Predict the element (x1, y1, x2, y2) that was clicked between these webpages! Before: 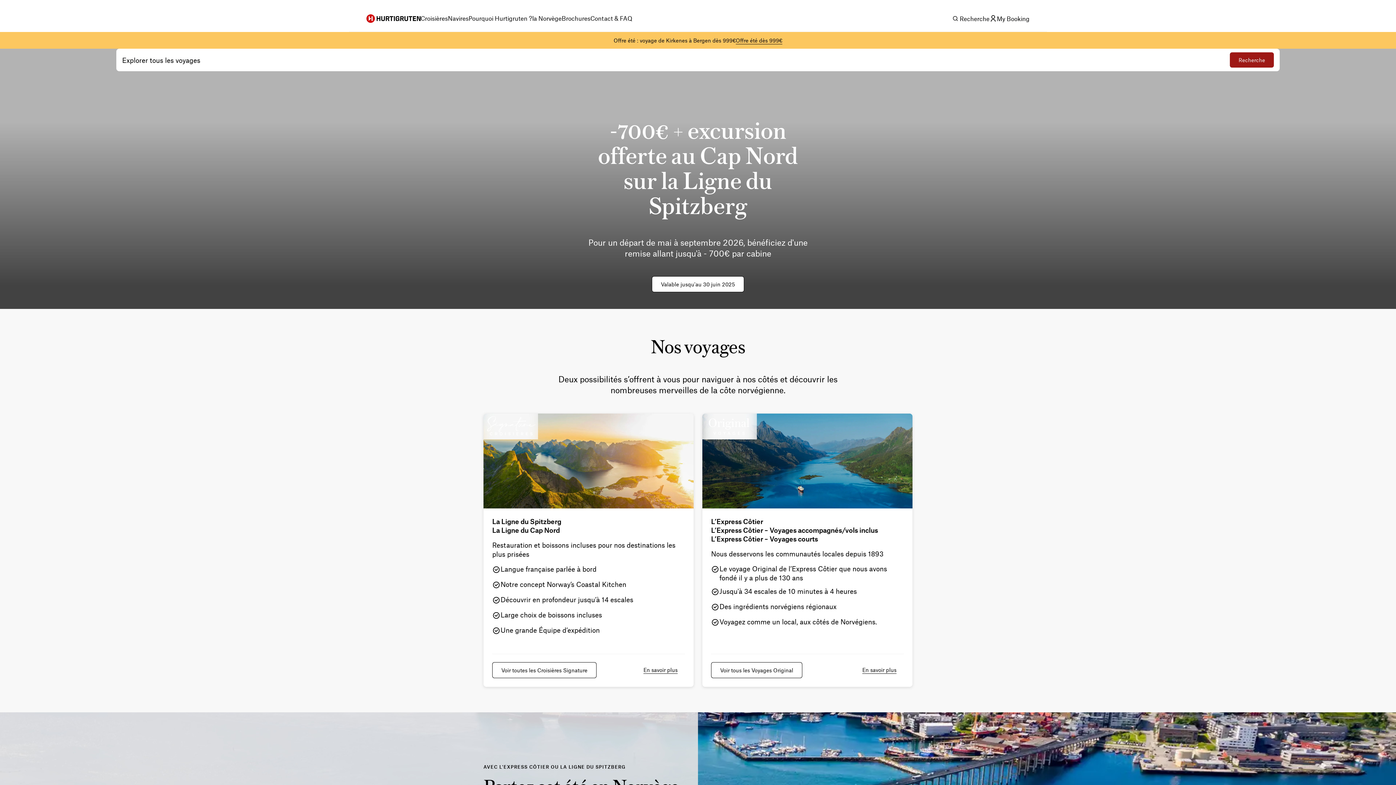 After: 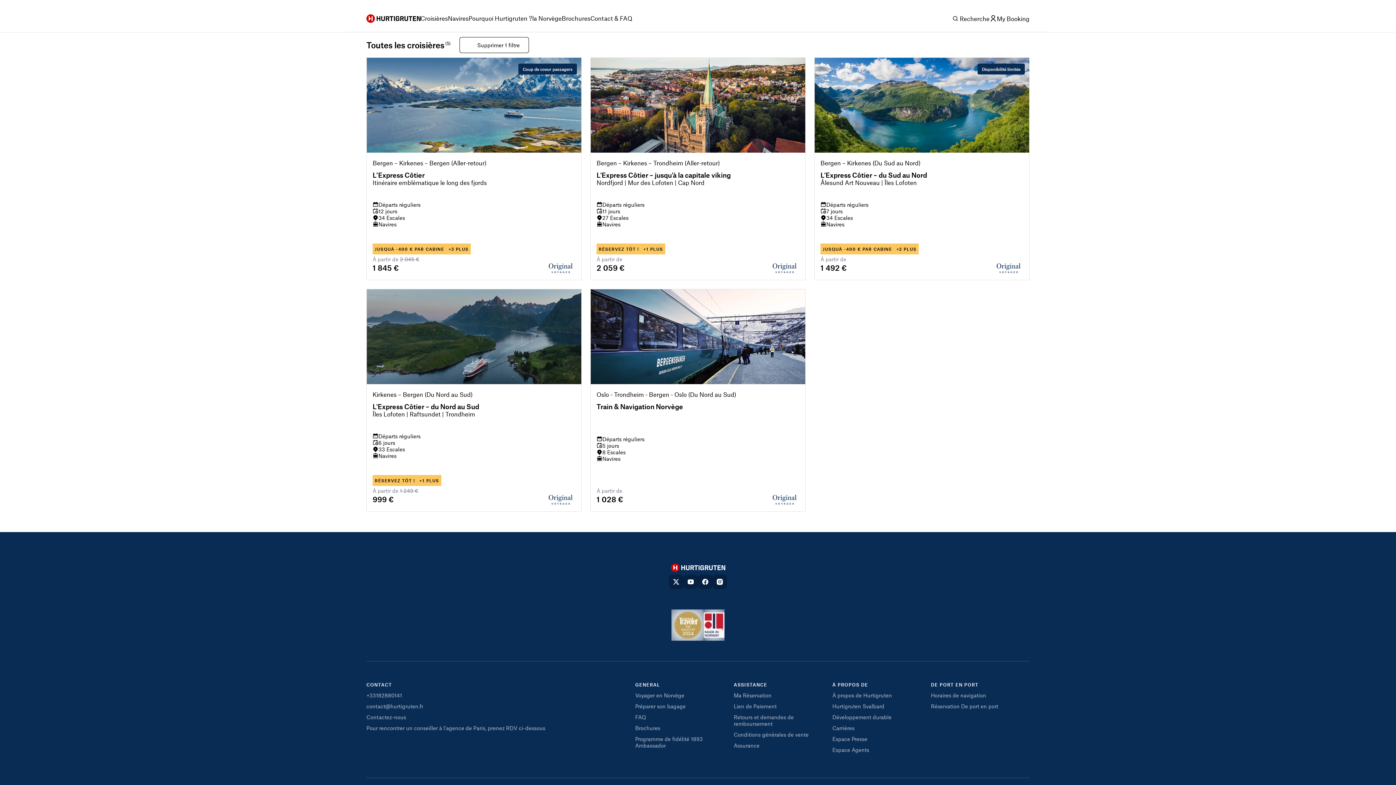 Action: bbox: (702, 413, 912, 508)